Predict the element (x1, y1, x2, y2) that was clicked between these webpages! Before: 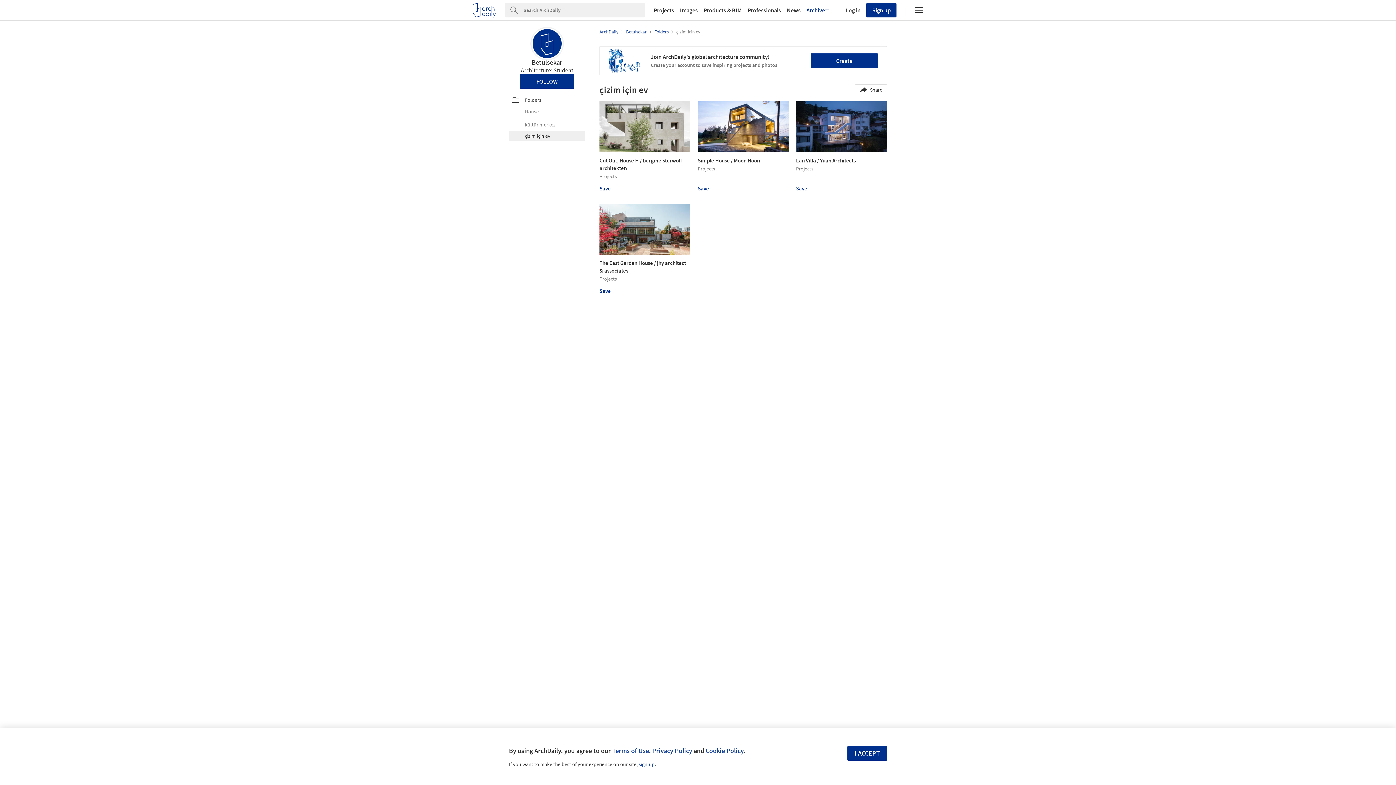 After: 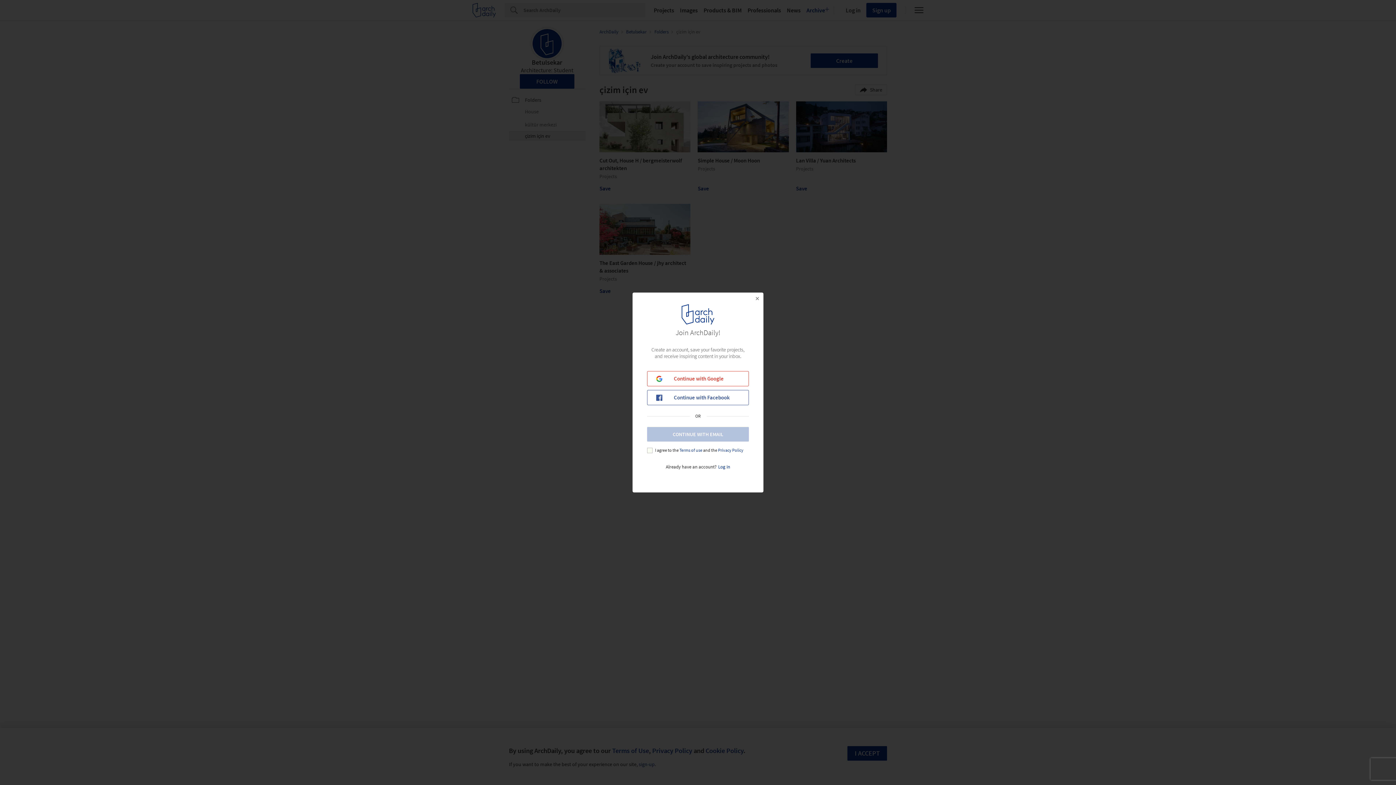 Action: bbox: (796, 185, 807, 192) label: Save